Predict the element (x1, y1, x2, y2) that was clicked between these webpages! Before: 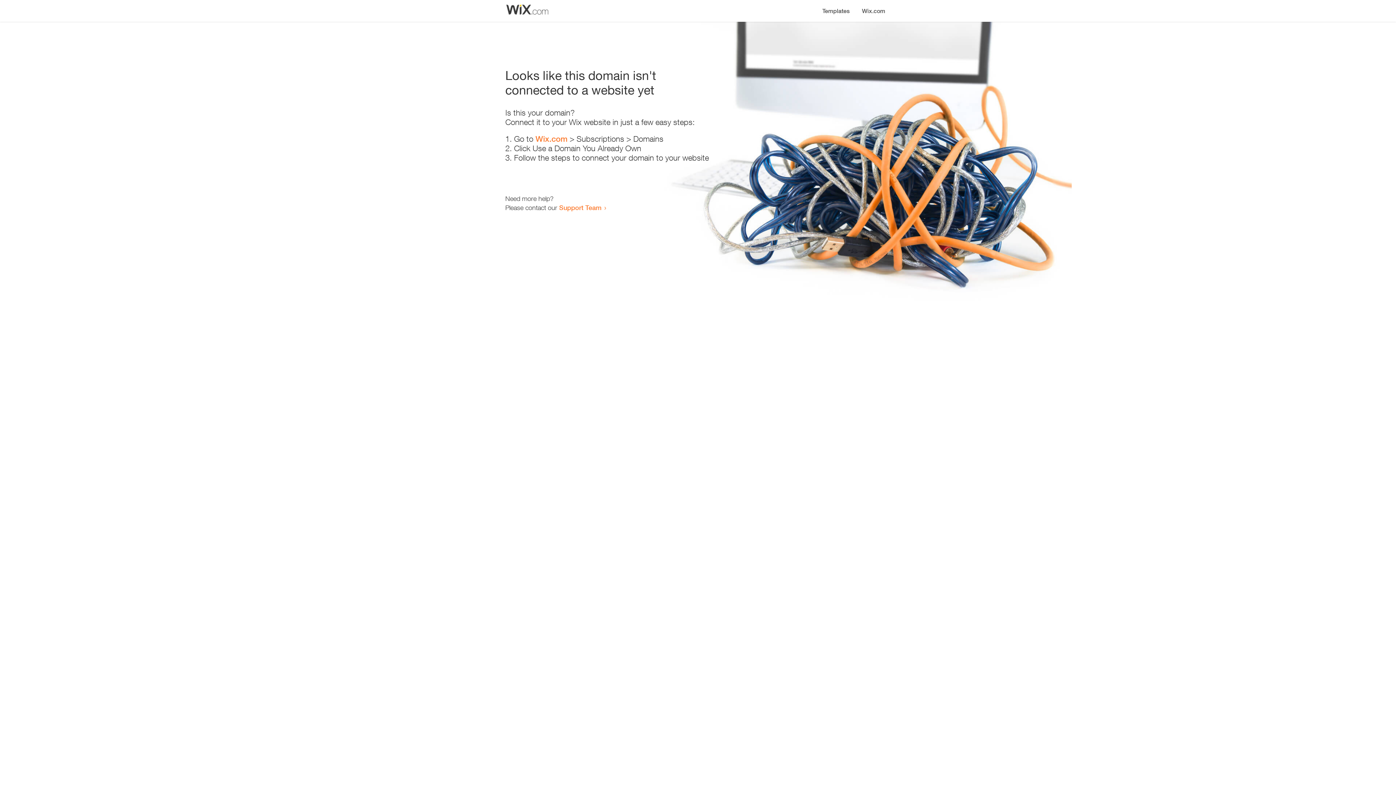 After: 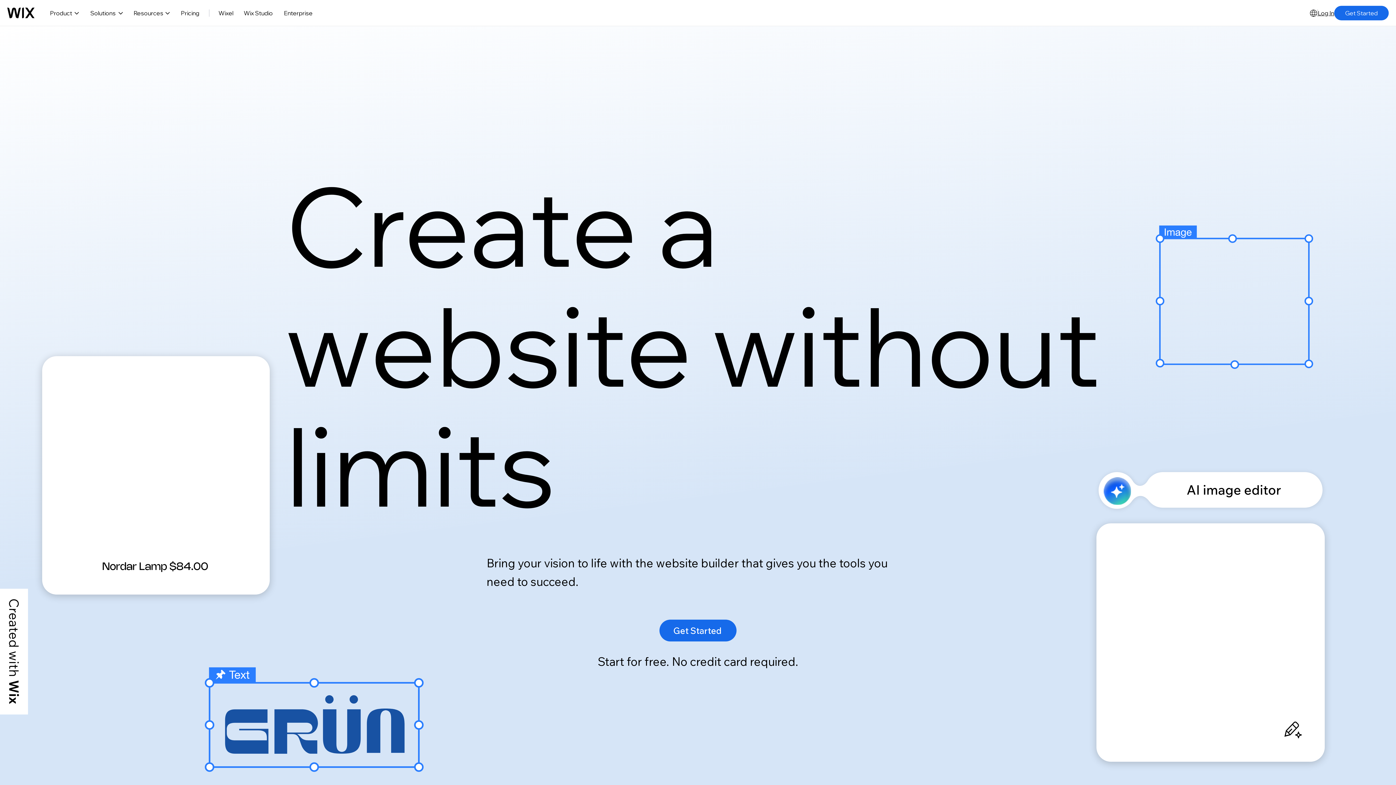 Action: label: Wix.com bbox: (535, 134, 567, 143)